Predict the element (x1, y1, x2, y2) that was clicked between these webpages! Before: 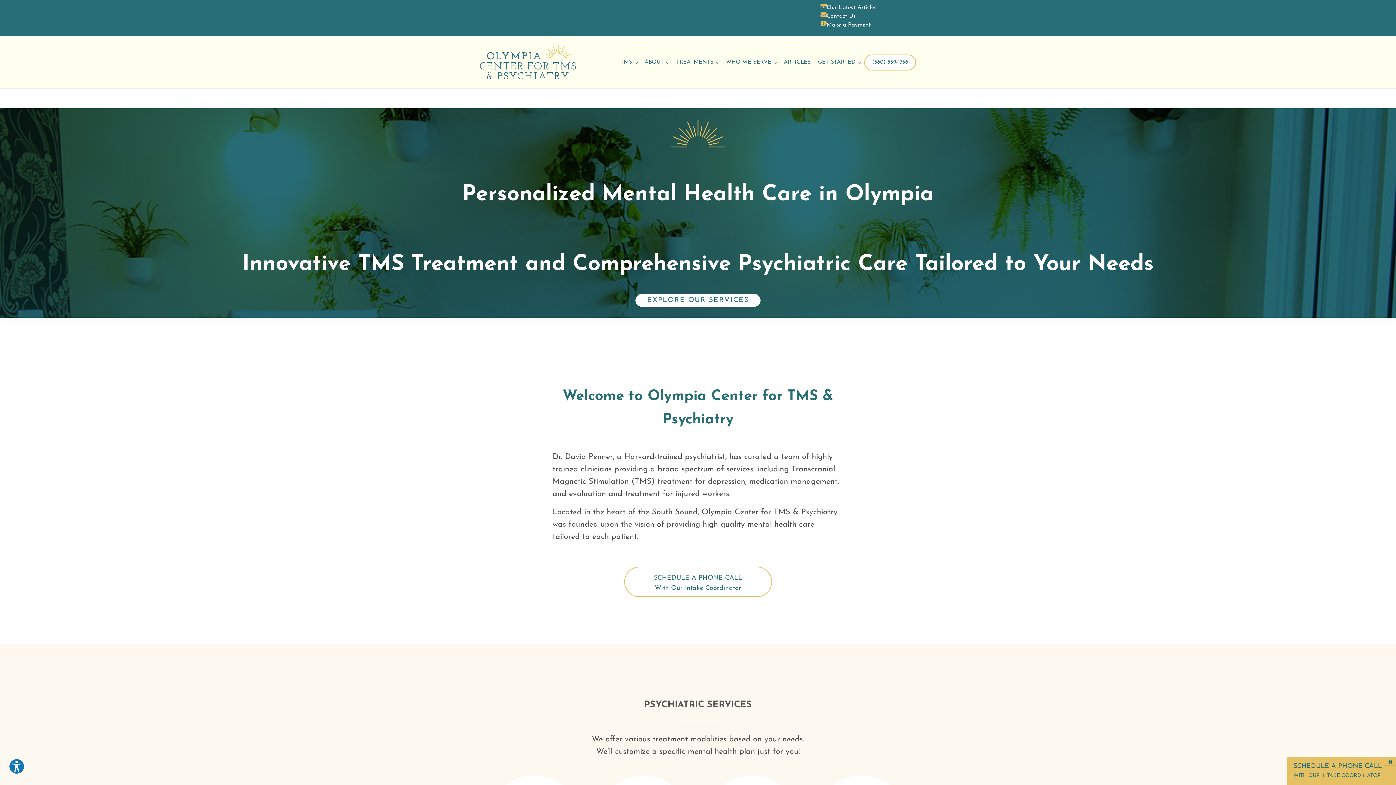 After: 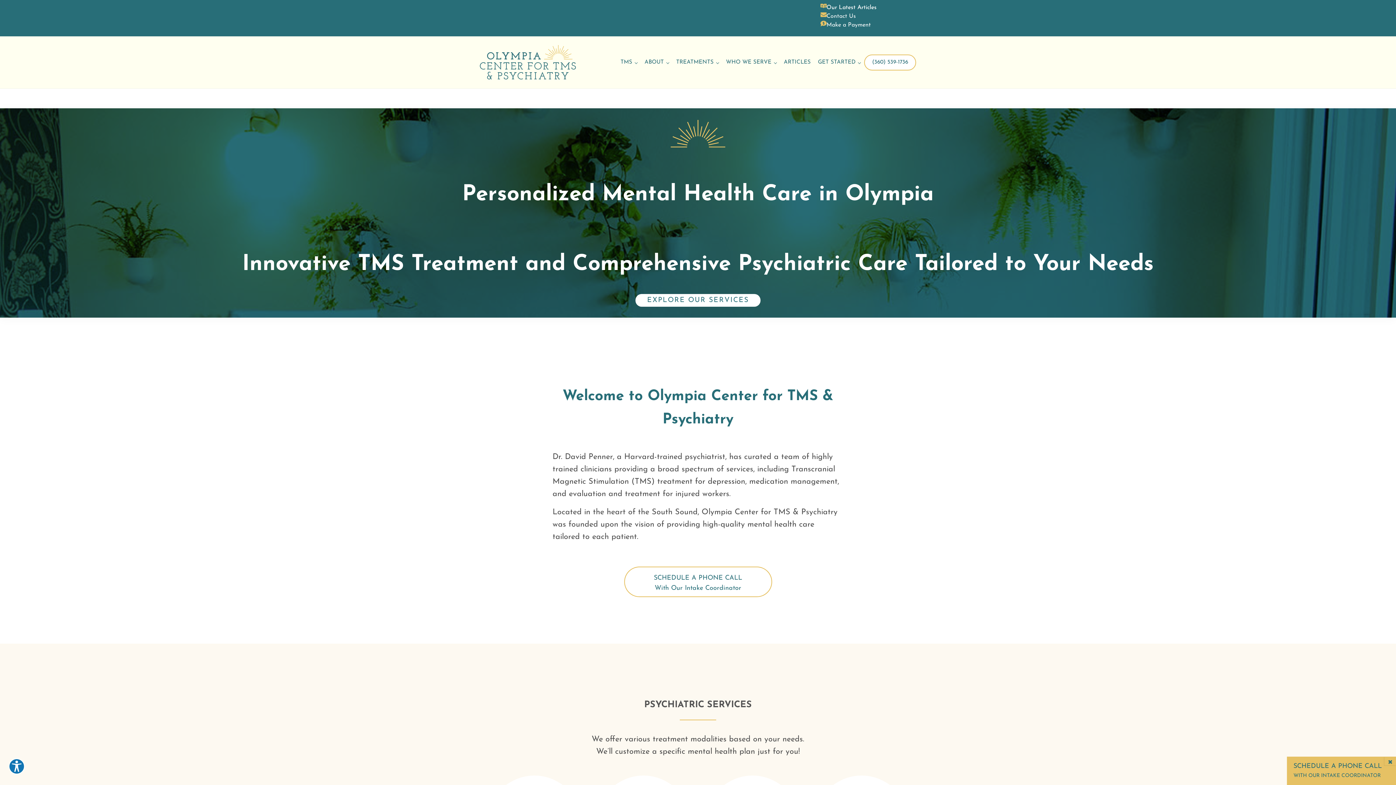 Action: label: (360) 539-1736 bbox: (868, 55, 912, 69)